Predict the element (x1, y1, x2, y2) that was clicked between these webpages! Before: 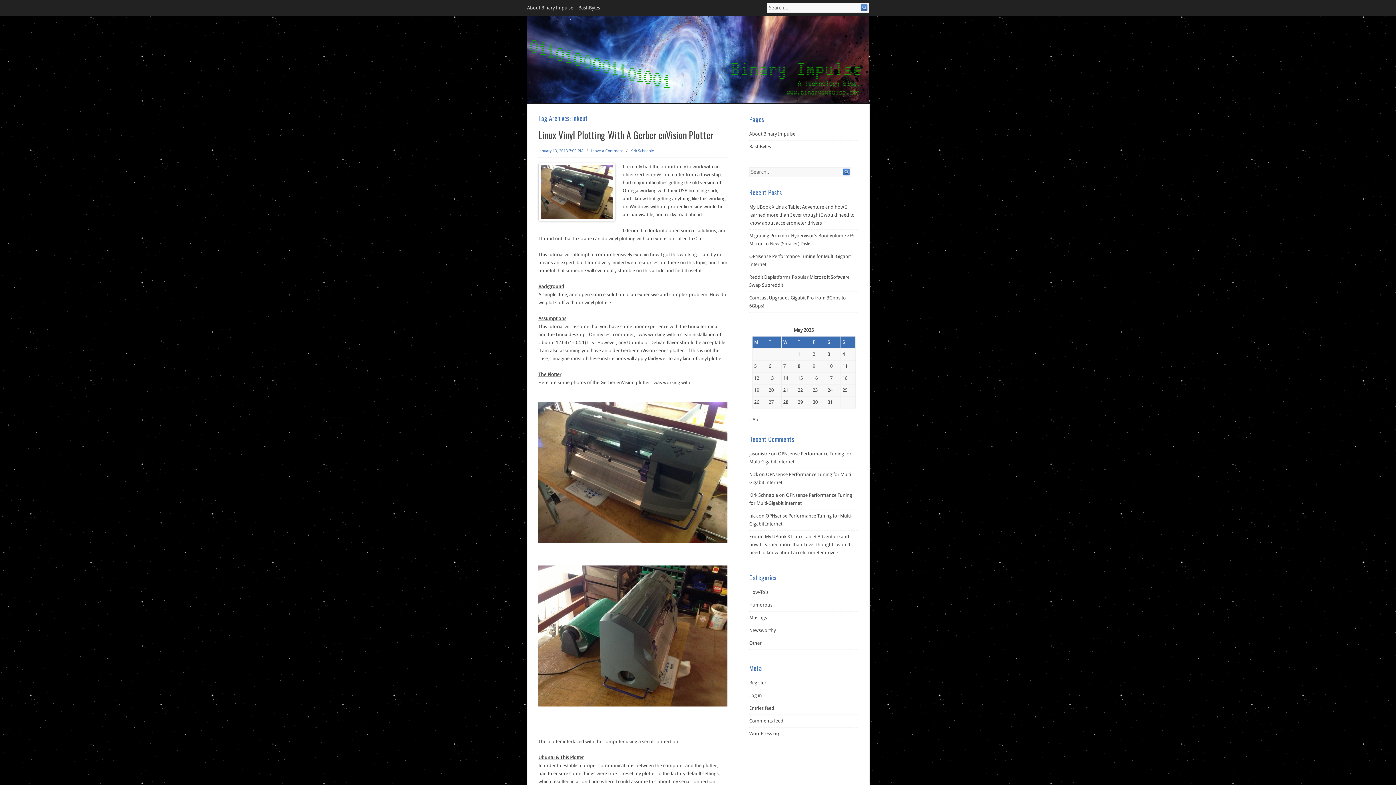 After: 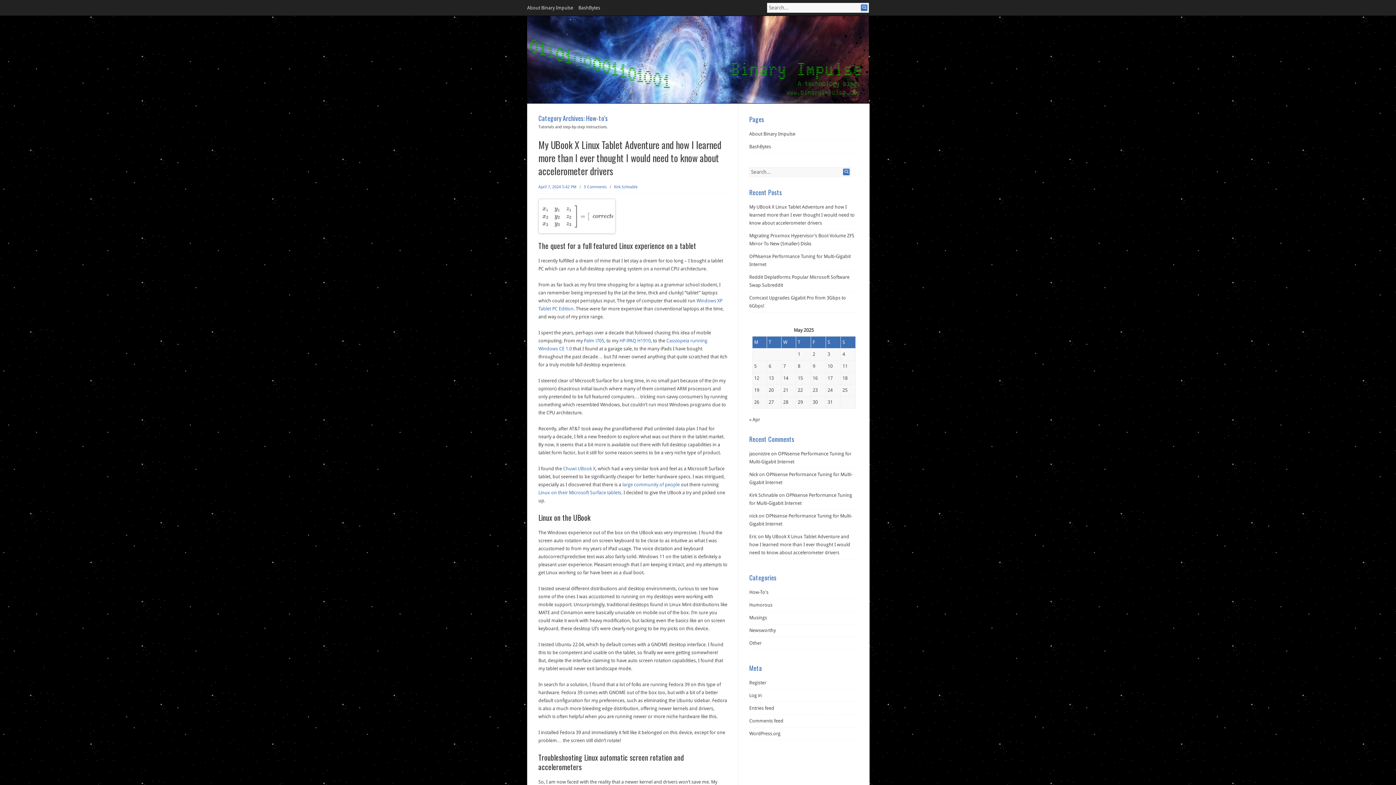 Action: bbox: (749, 589, 768, 595) label: How-To's